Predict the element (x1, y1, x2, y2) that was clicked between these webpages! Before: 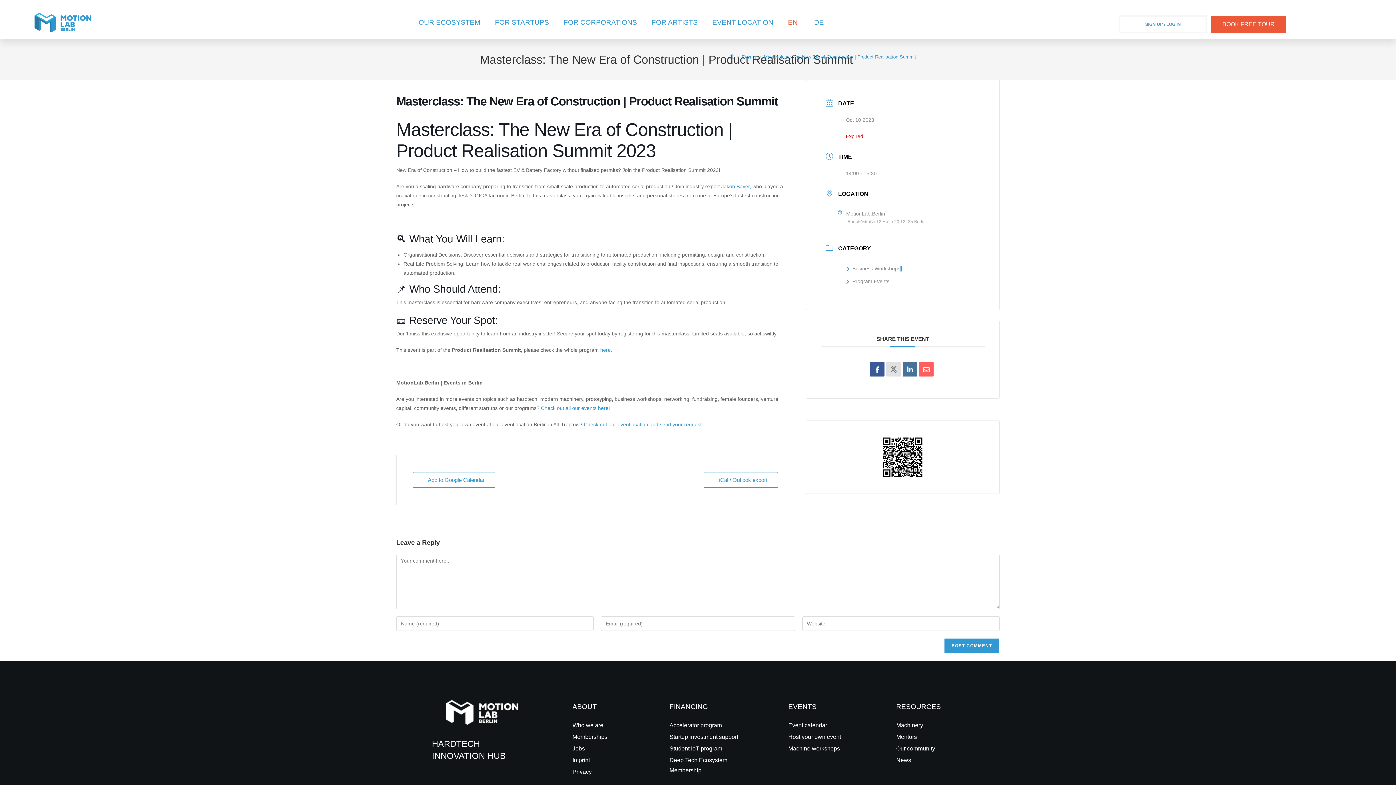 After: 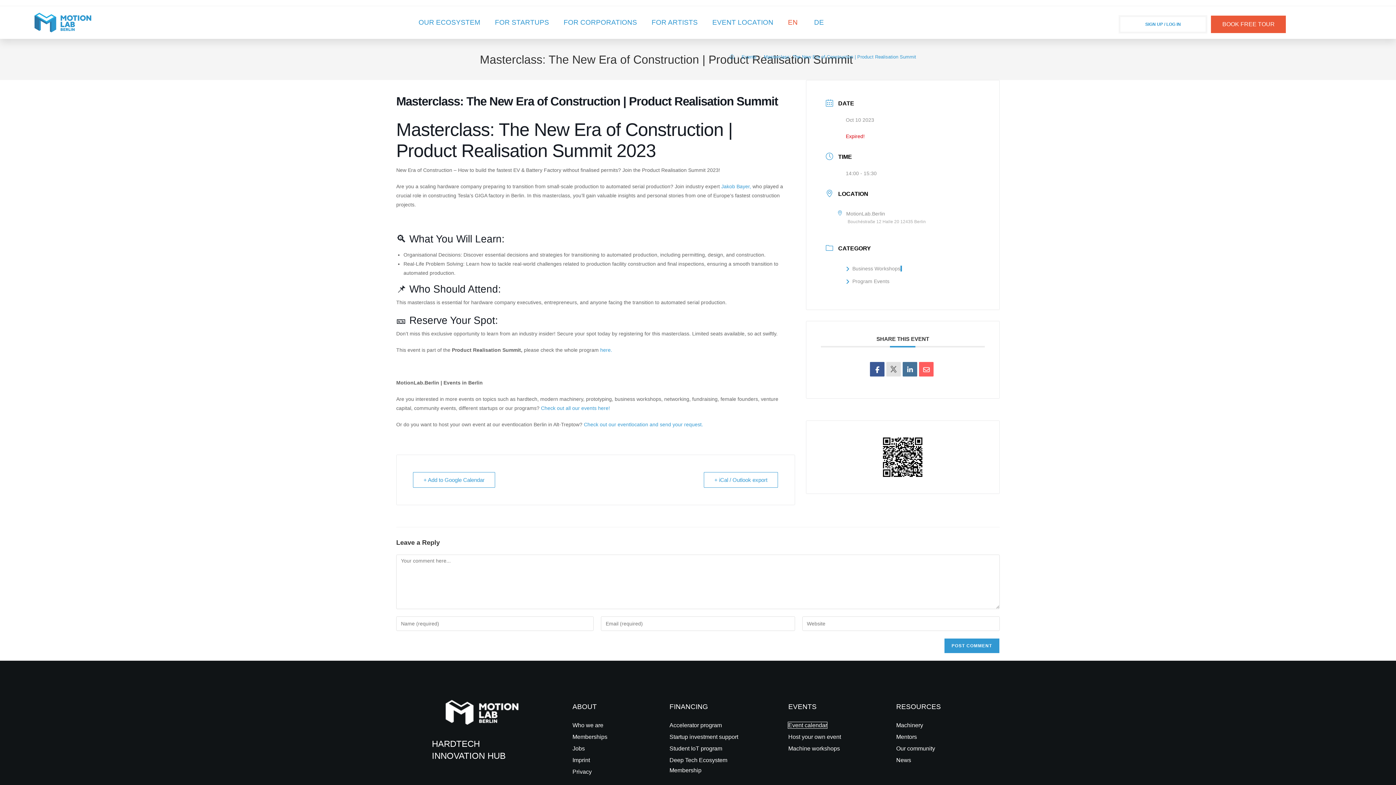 Action: label: Event calendar bbox: (788, 722, 827, 728)